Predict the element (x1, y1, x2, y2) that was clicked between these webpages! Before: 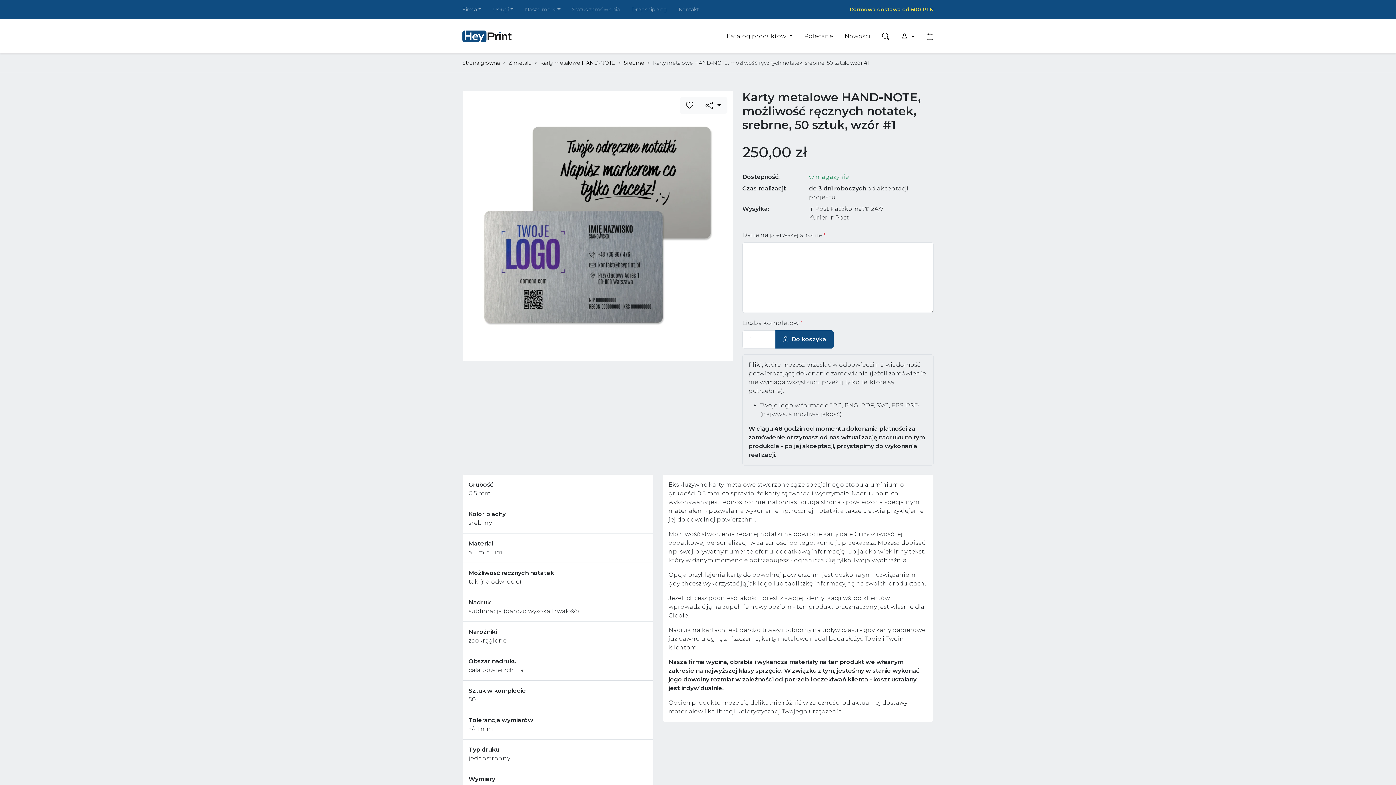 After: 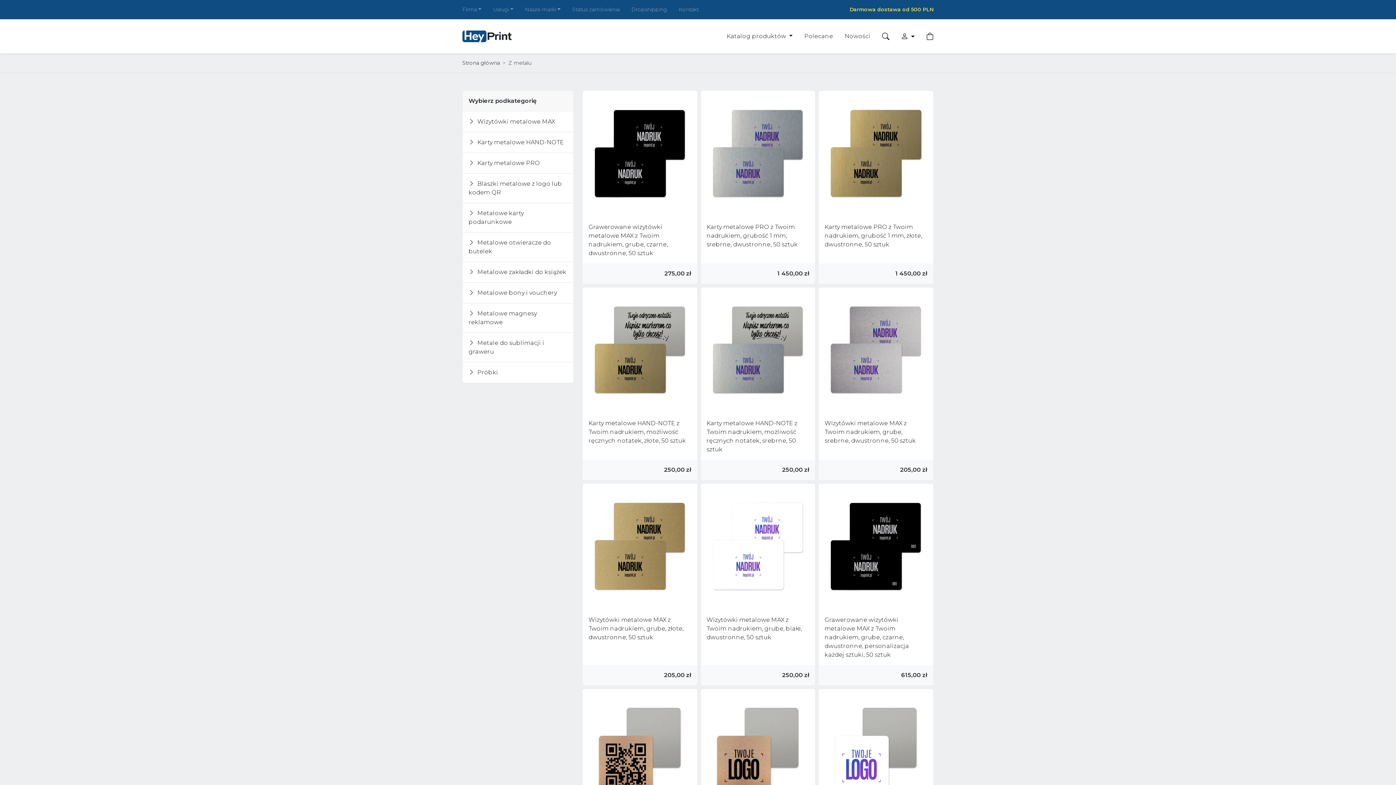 Action: label: Z metalu bbox: (508, 59, 531, 66)